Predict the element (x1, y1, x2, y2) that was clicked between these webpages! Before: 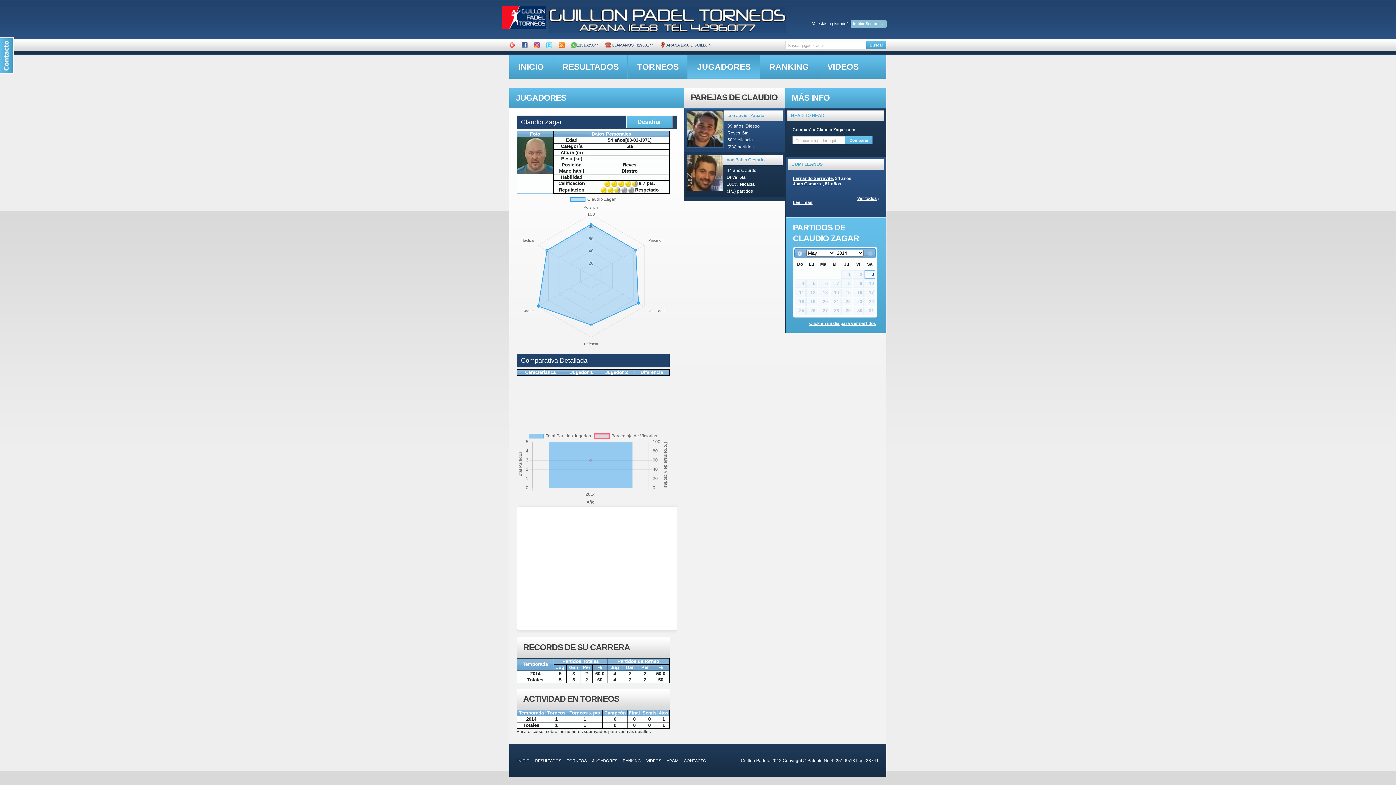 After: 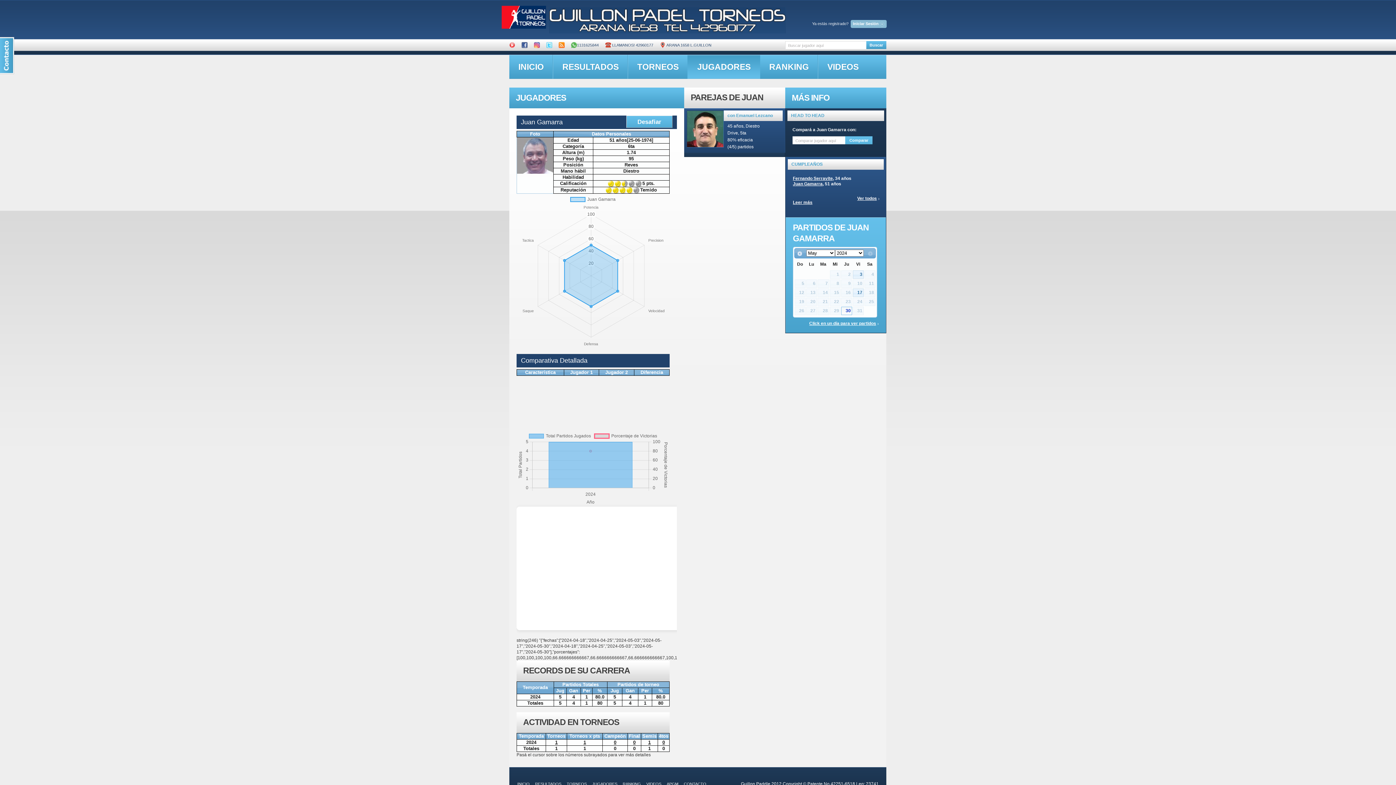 Action: bbox: (793, 181, 822, 190) label: Juan Gamarra